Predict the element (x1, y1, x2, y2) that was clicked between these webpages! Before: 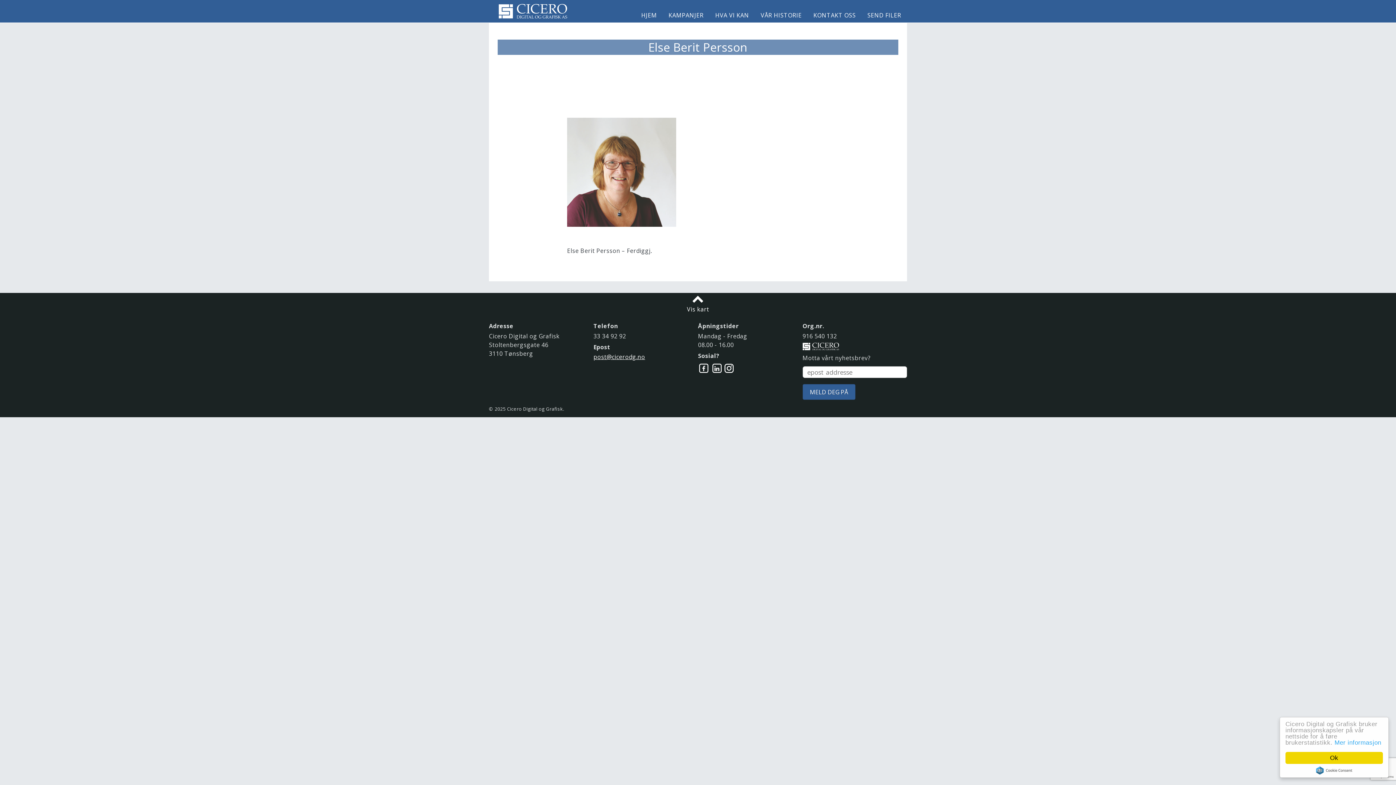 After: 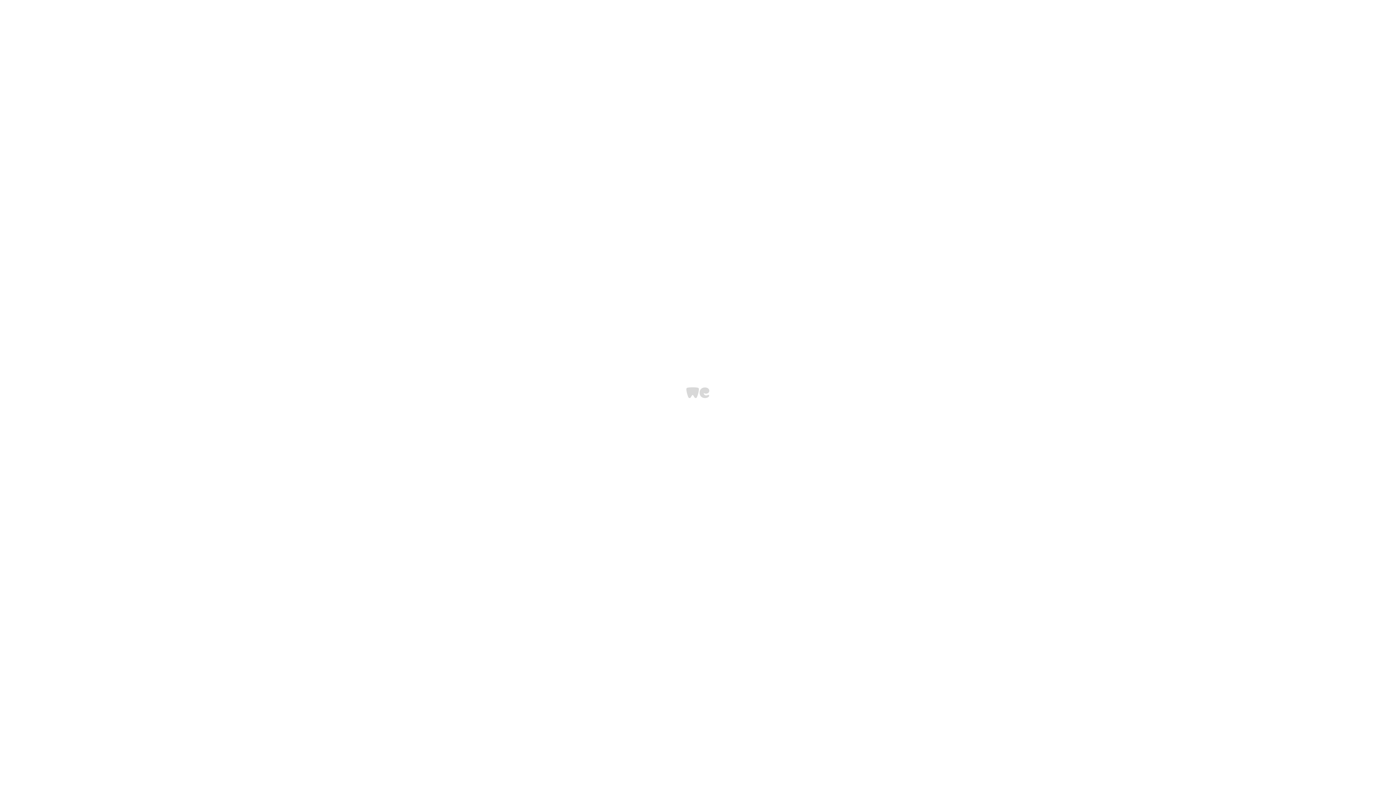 Action: label: SEND FILER bbox: (867, 10, 901, 19)